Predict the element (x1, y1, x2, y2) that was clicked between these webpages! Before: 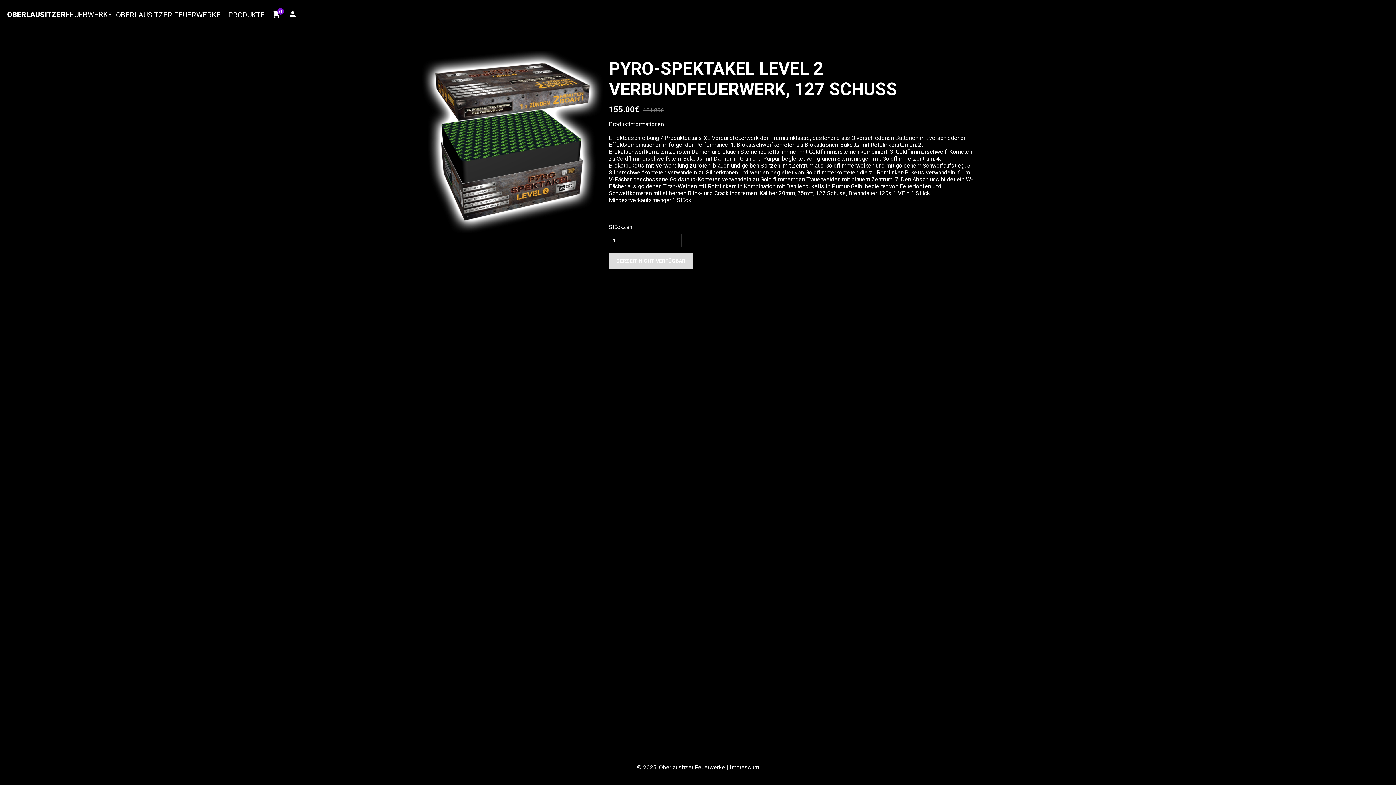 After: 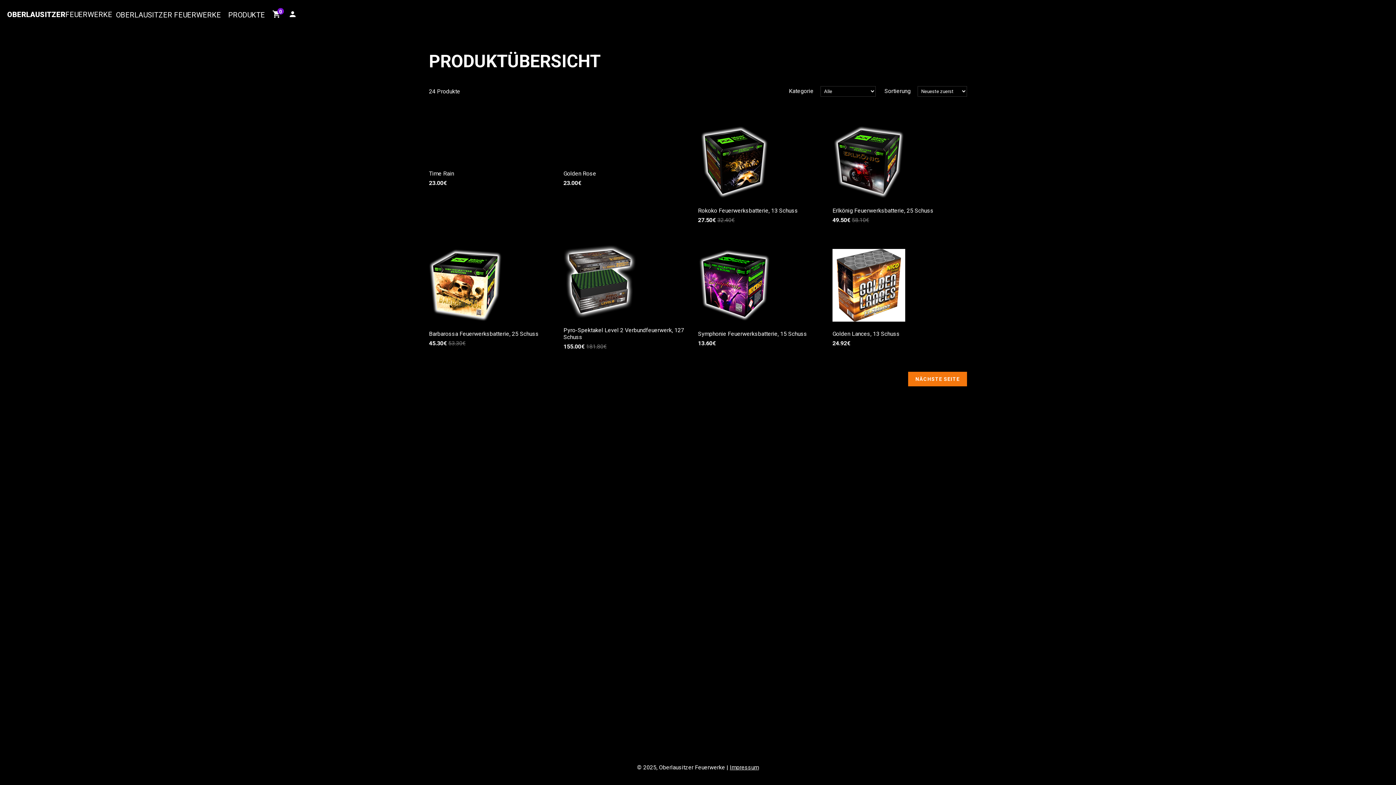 Action: bbox: (228, 2, 265, 26) label: PRODUKTE